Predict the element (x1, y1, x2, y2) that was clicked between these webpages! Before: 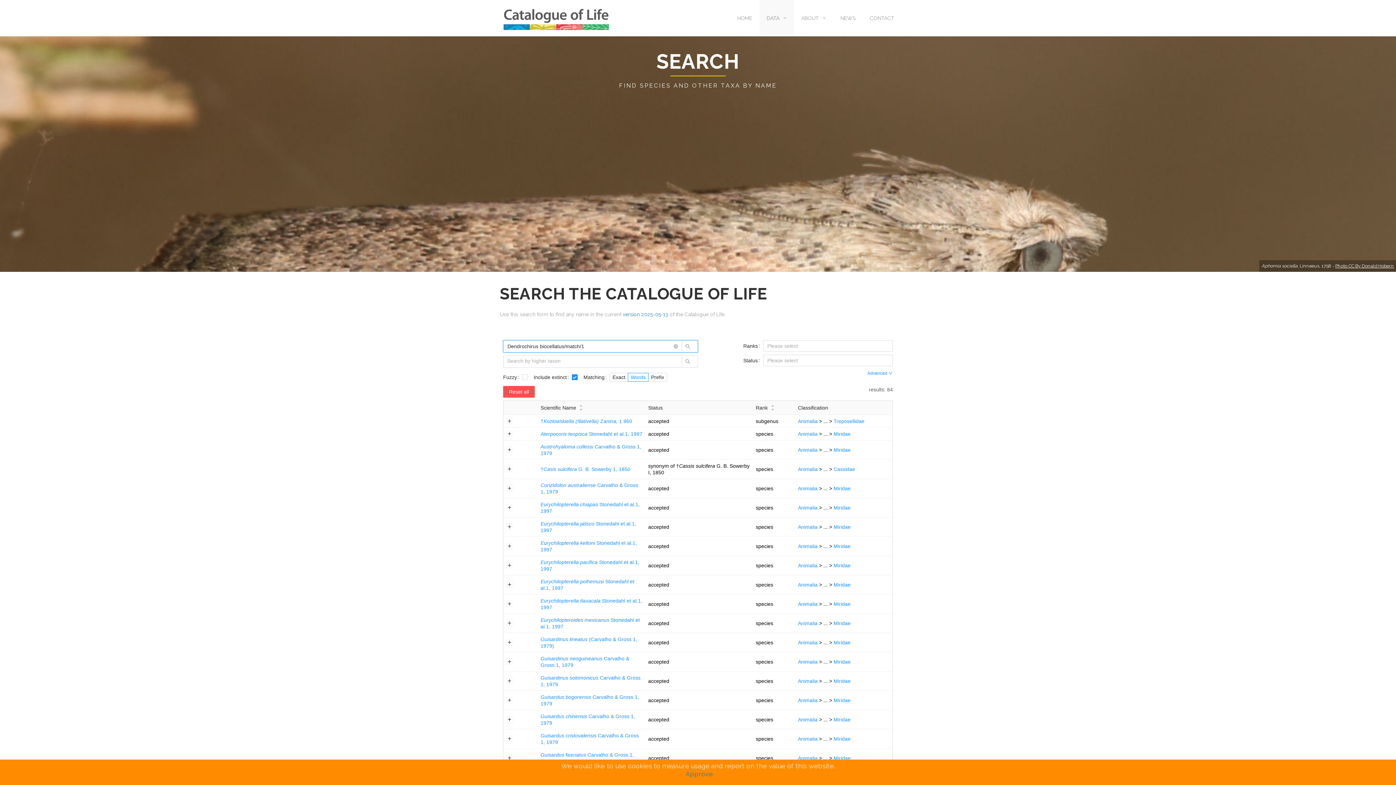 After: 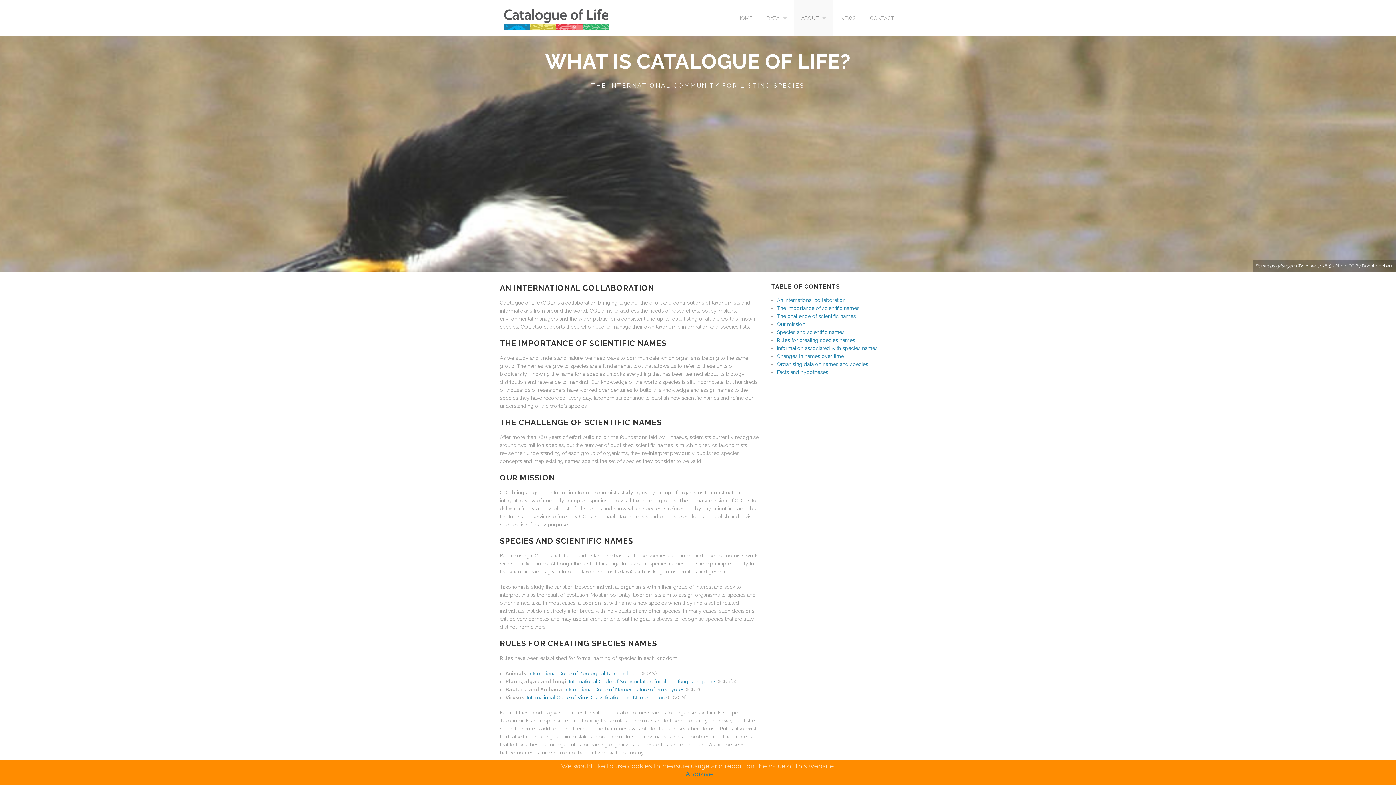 Action: bbox: (794, 0, 833, 36) label: ABOUT